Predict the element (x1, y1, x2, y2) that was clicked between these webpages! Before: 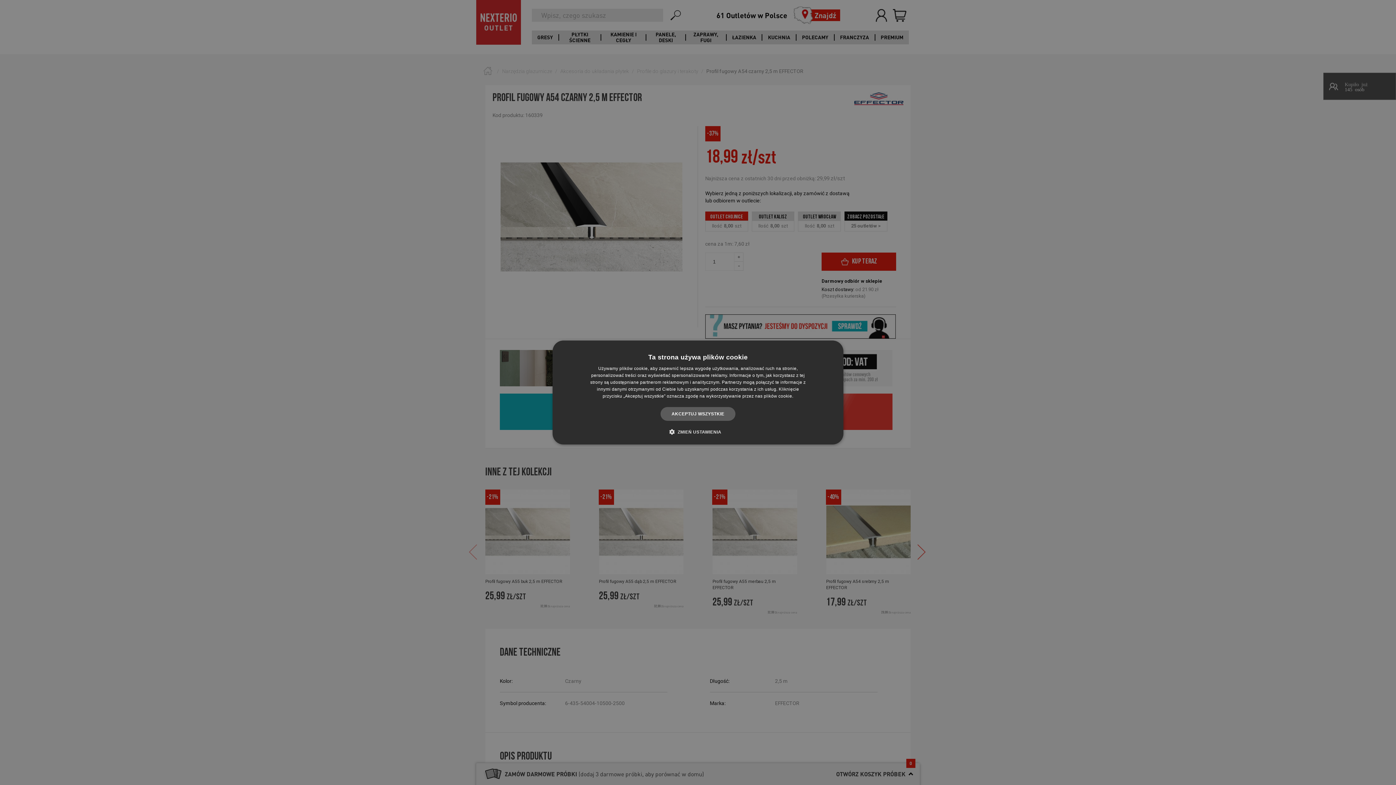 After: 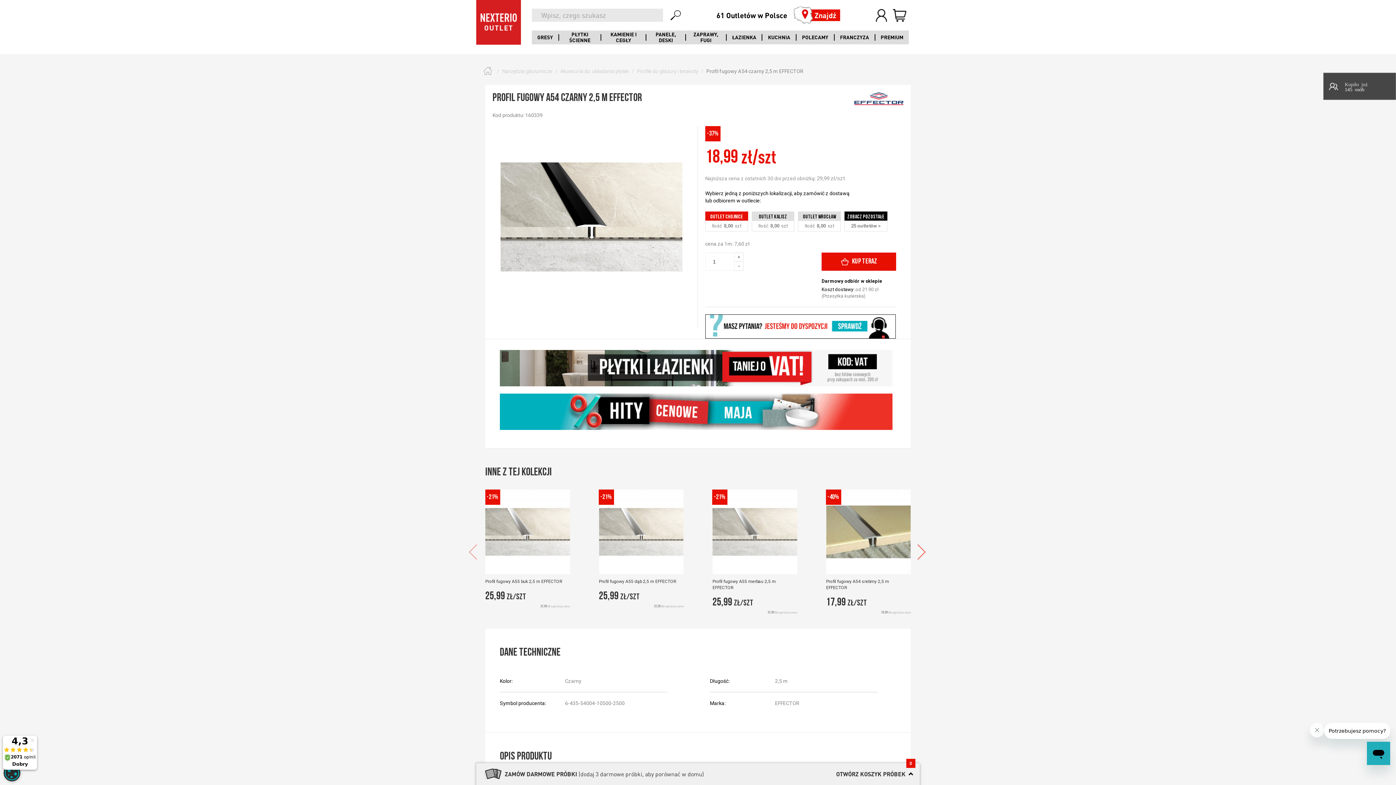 Action: label: AKCEPTUJ WSZYSTKIE bbox: (660, 407, 735, 421)